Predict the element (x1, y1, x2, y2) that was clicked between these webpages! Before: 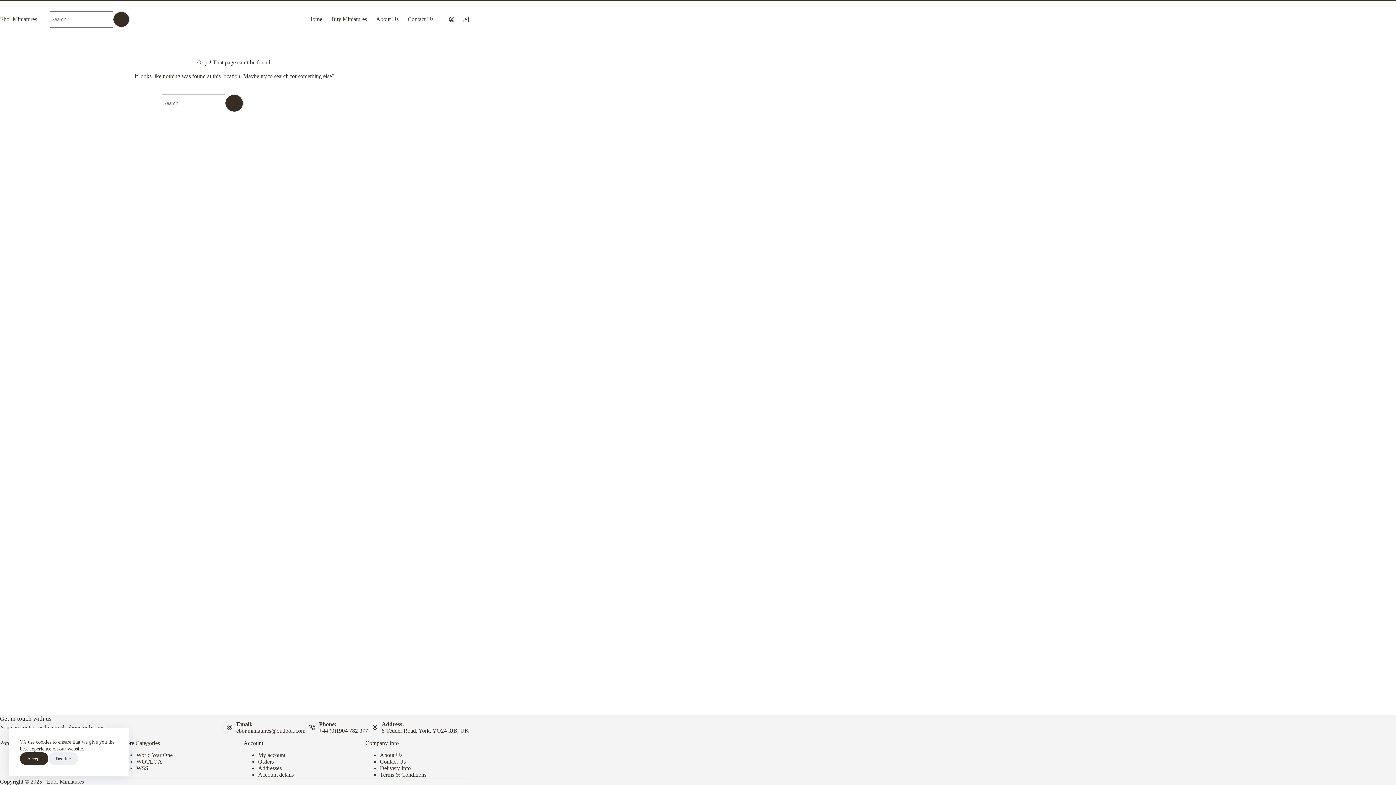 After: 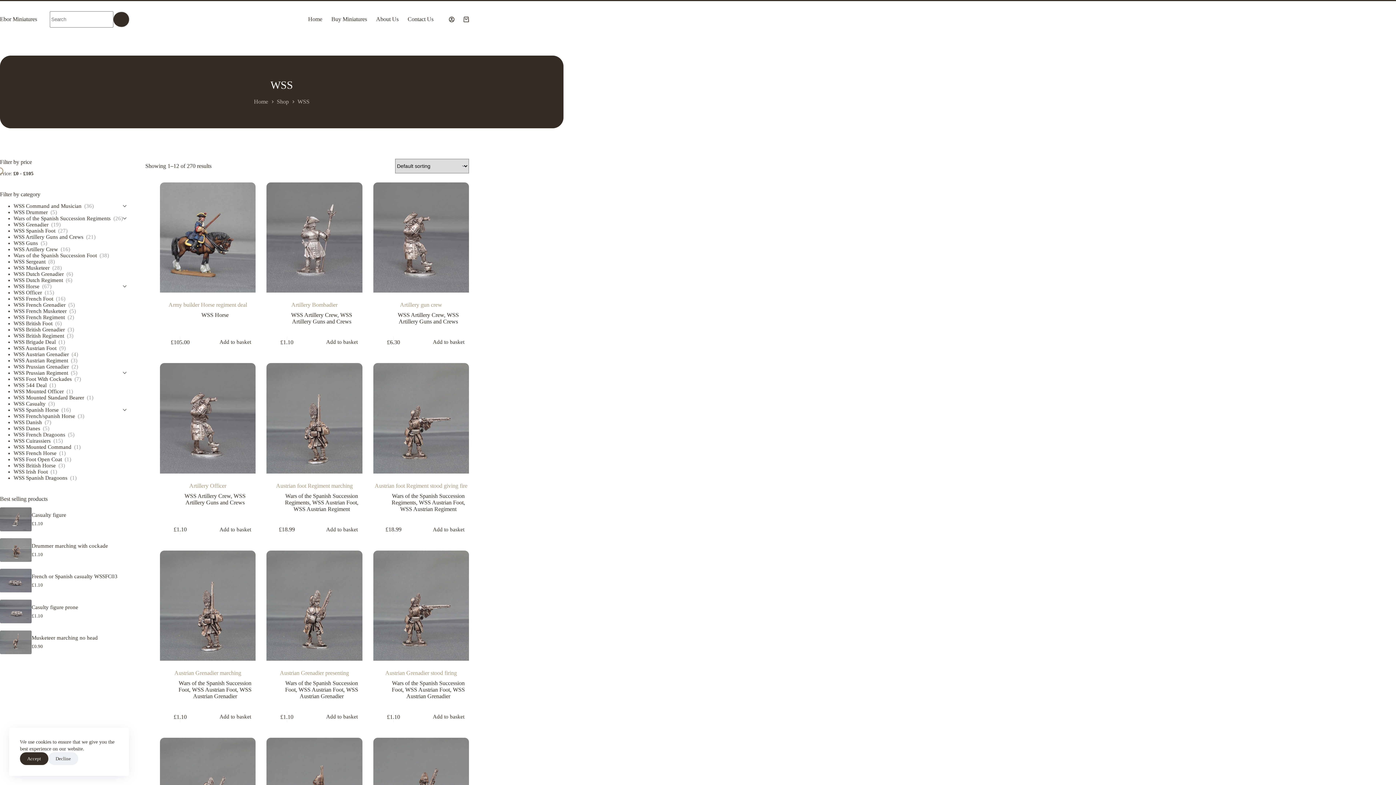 Action: bbox: (136, 765, 148, 771) label: WSS